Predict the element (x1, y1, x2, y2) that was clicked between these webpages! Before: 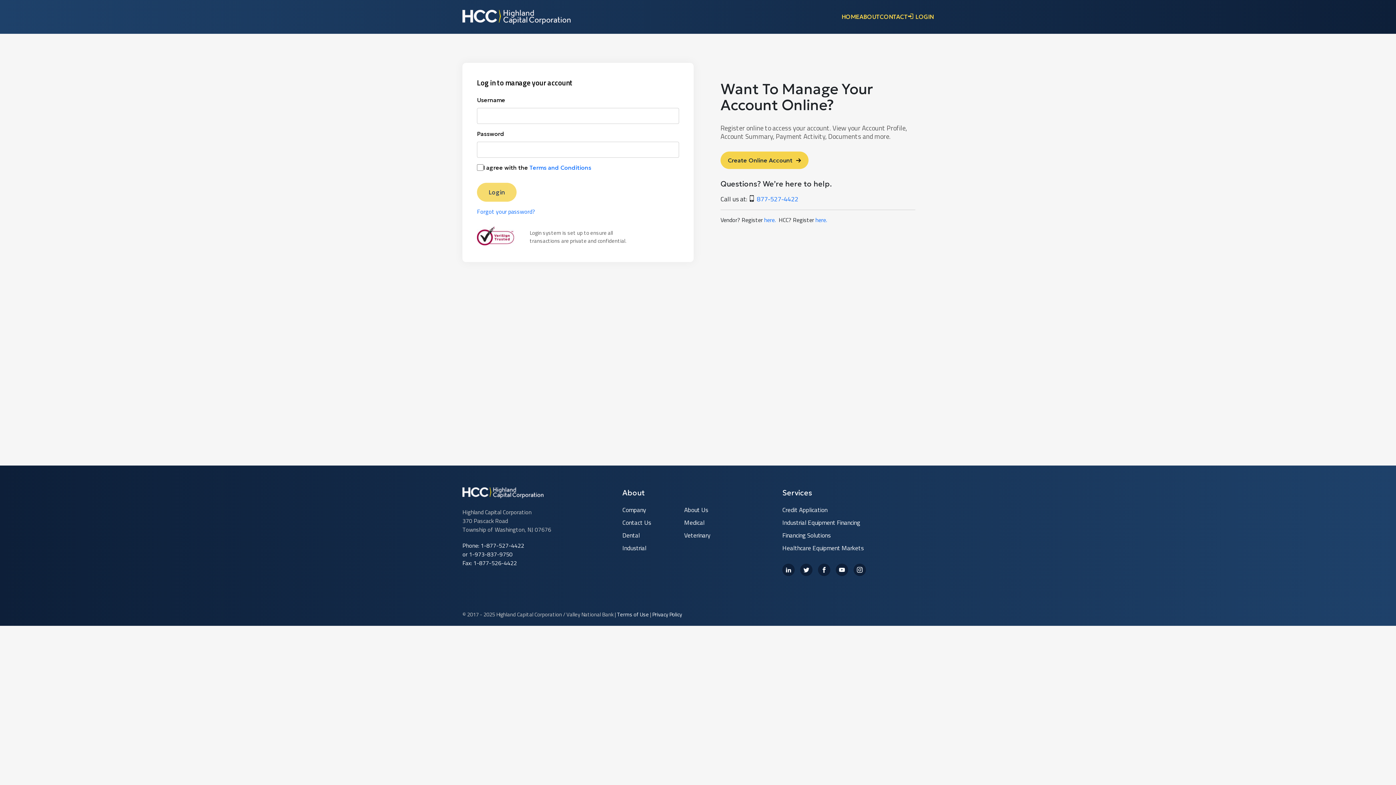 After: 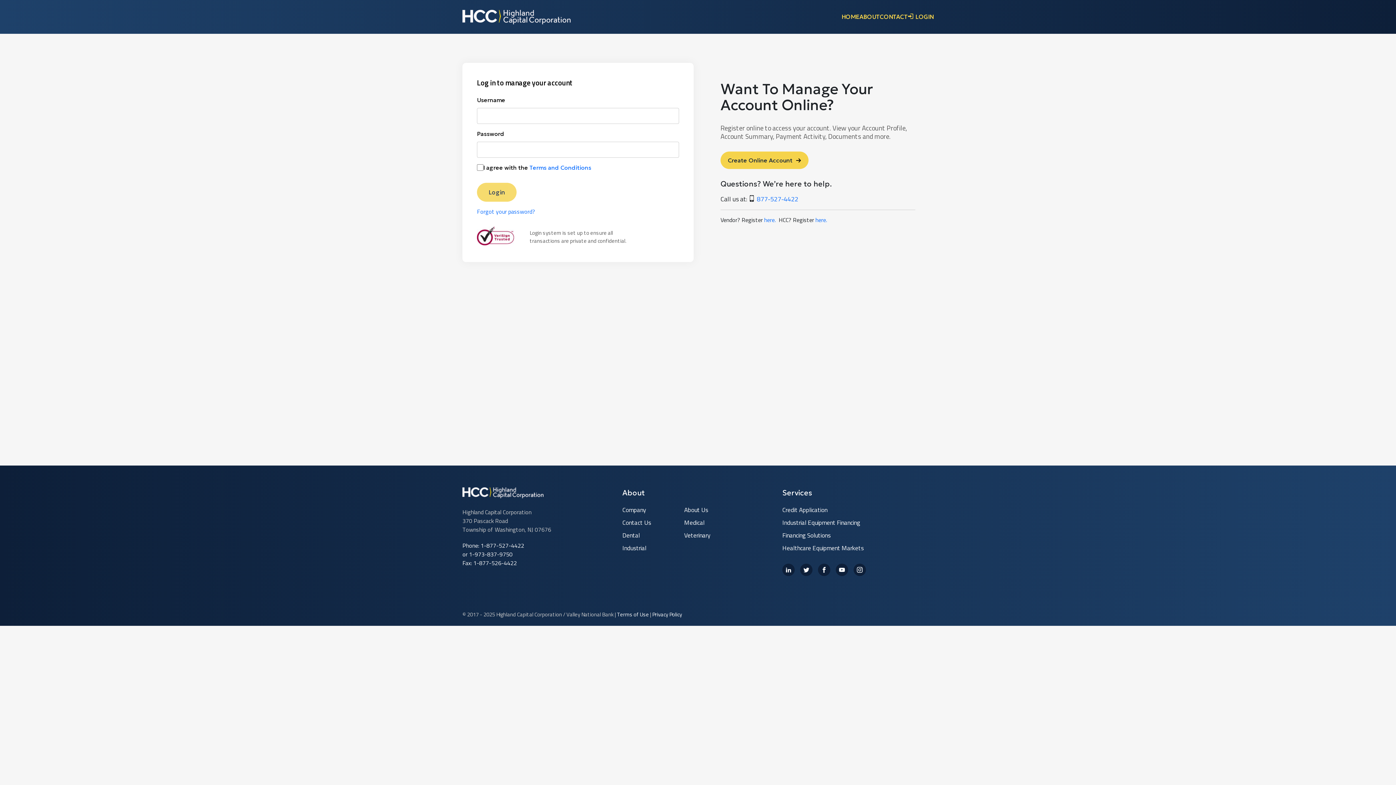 Action: bbox: (617, 610, 649, 618) label: Terms of Use